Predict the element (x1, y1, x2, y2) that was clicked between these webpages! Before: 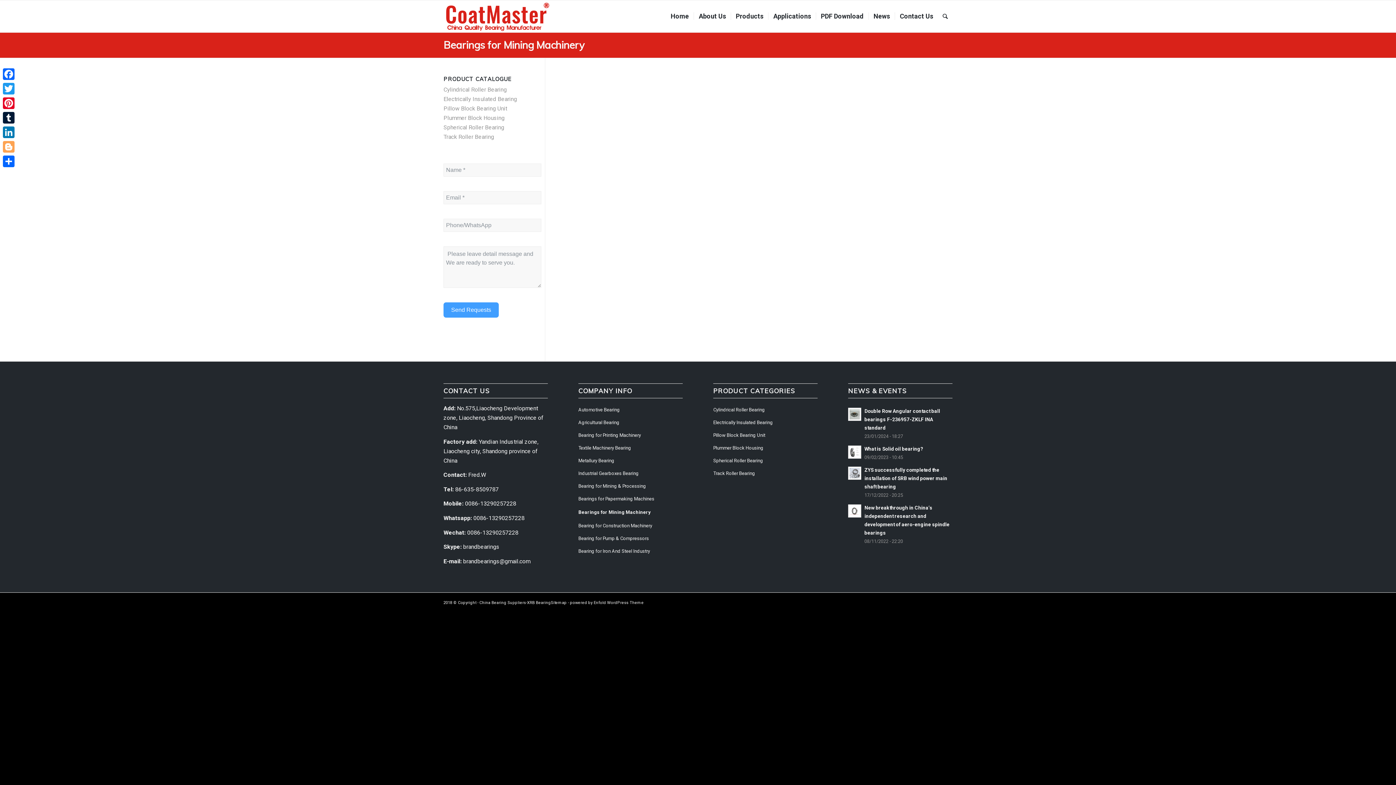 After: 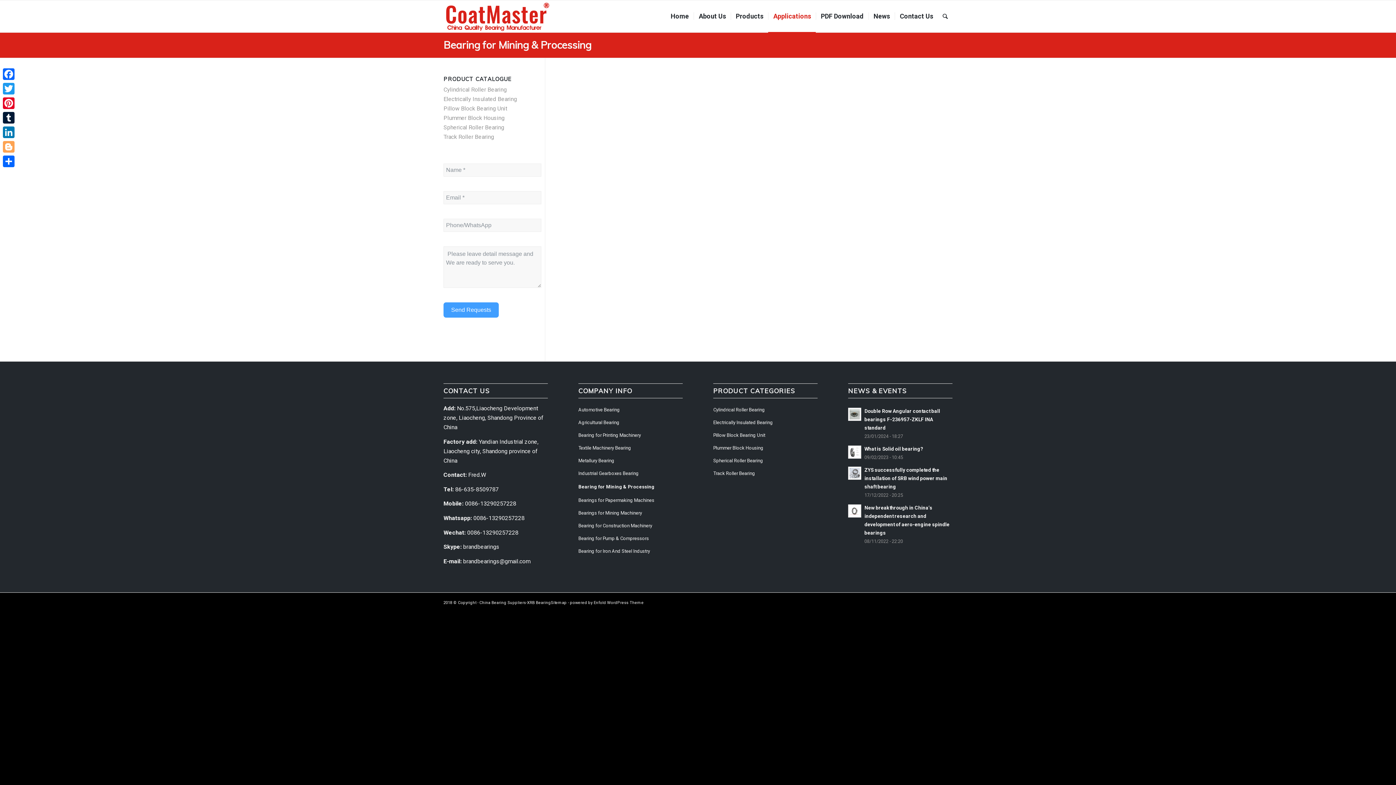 Action: bbox: (578, 480, 682, 493) label: Bearing for Mining & Processing